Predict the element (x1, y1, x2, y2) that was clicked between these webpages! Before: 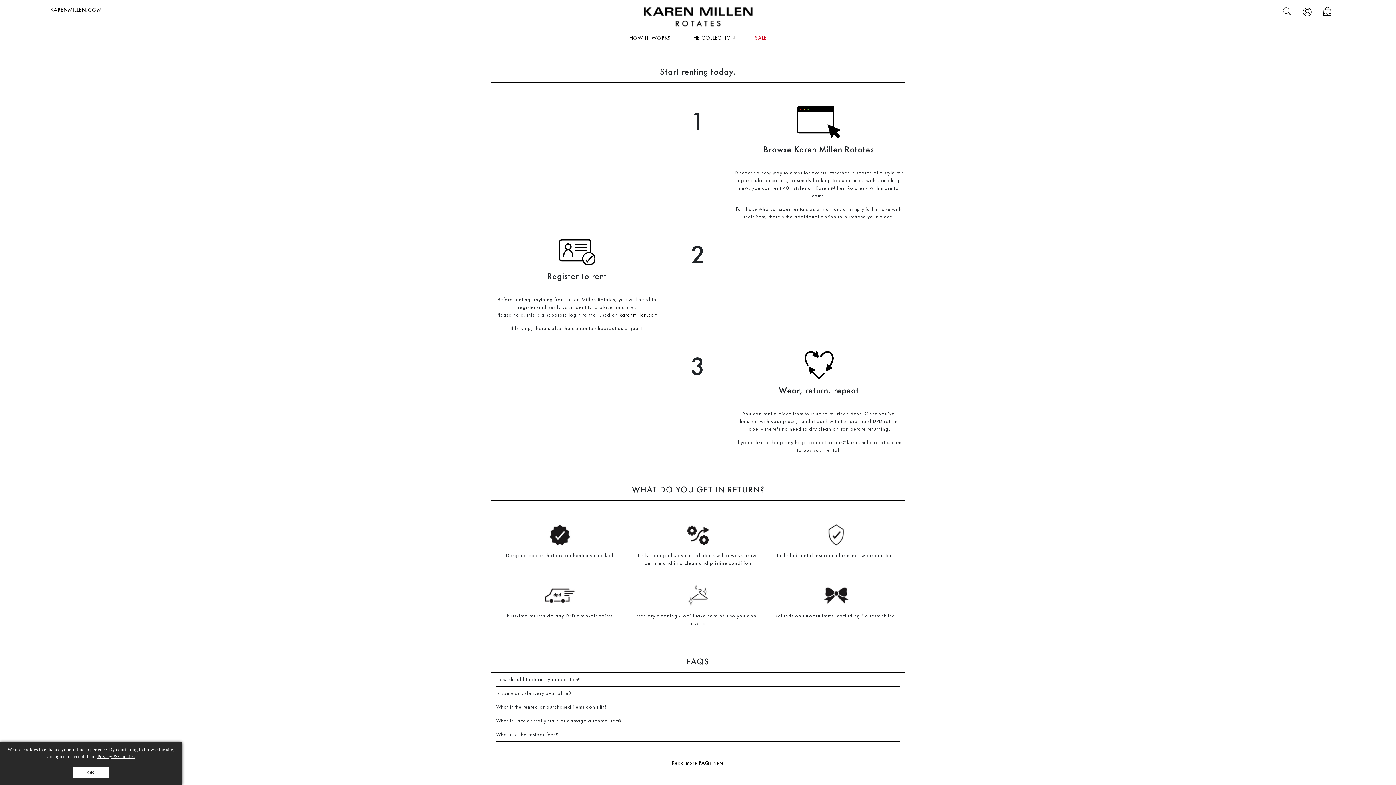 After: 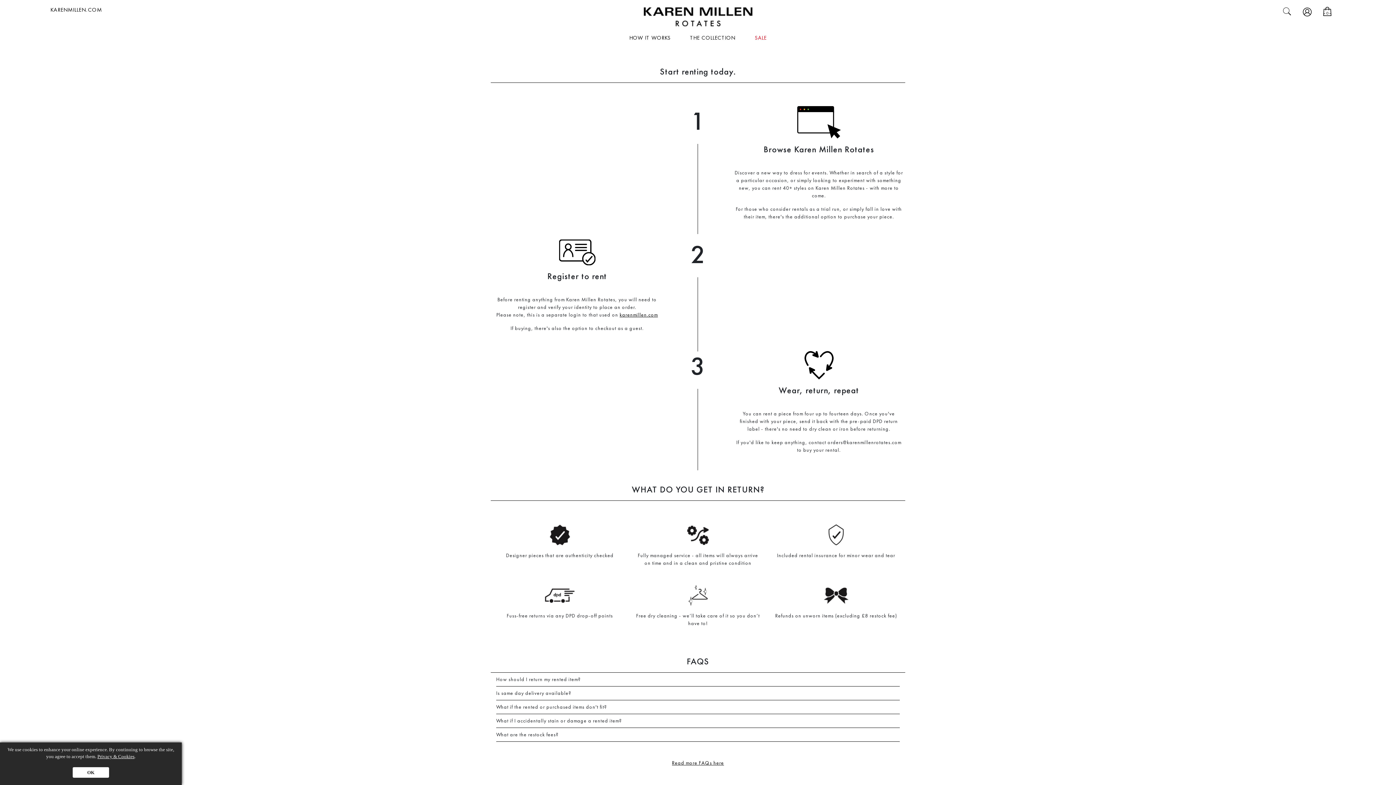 Action: bbox: (1288, 2, 1299, 20)